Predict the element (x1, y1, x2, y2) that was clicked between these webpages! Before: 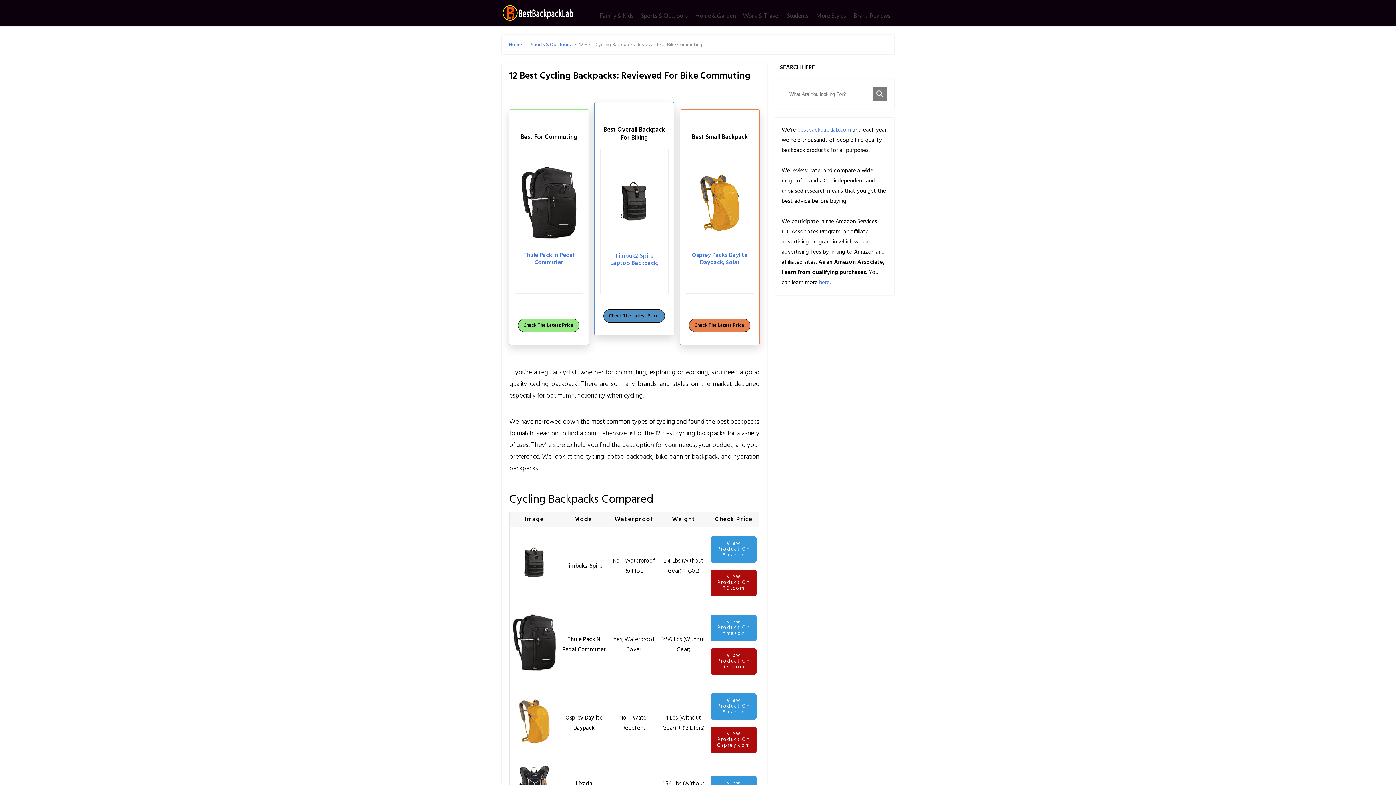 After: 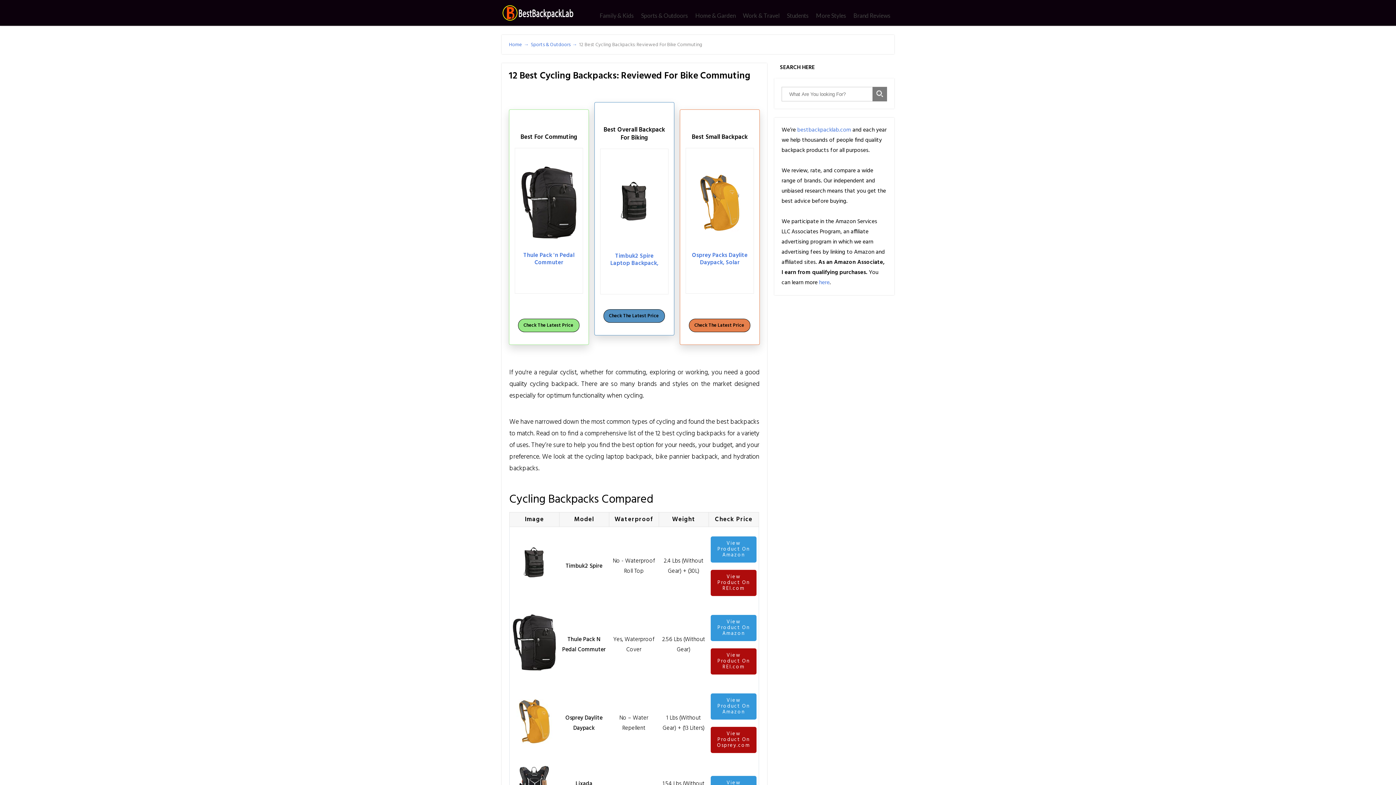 Action: bbox: (710, 727, 756, 753) label: View Product On Osprey.com